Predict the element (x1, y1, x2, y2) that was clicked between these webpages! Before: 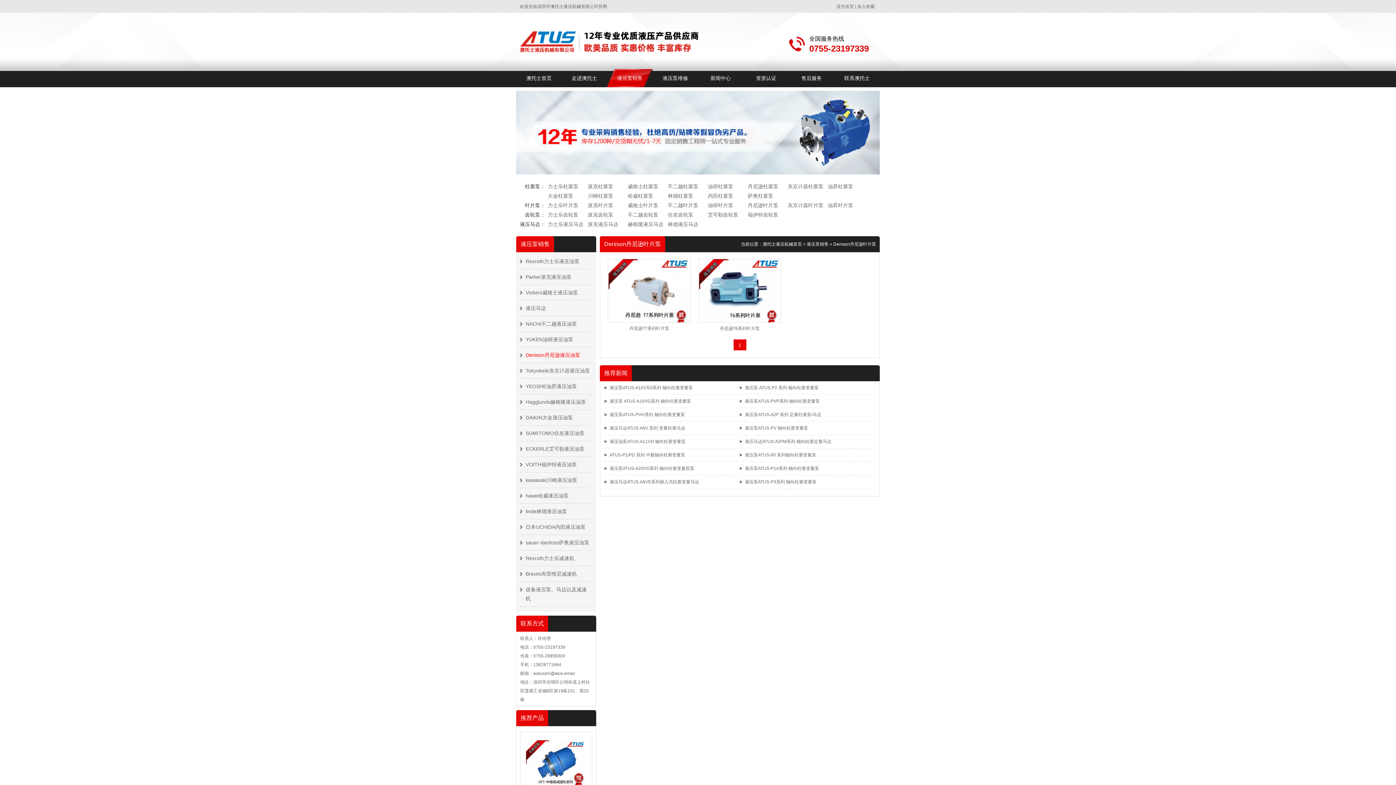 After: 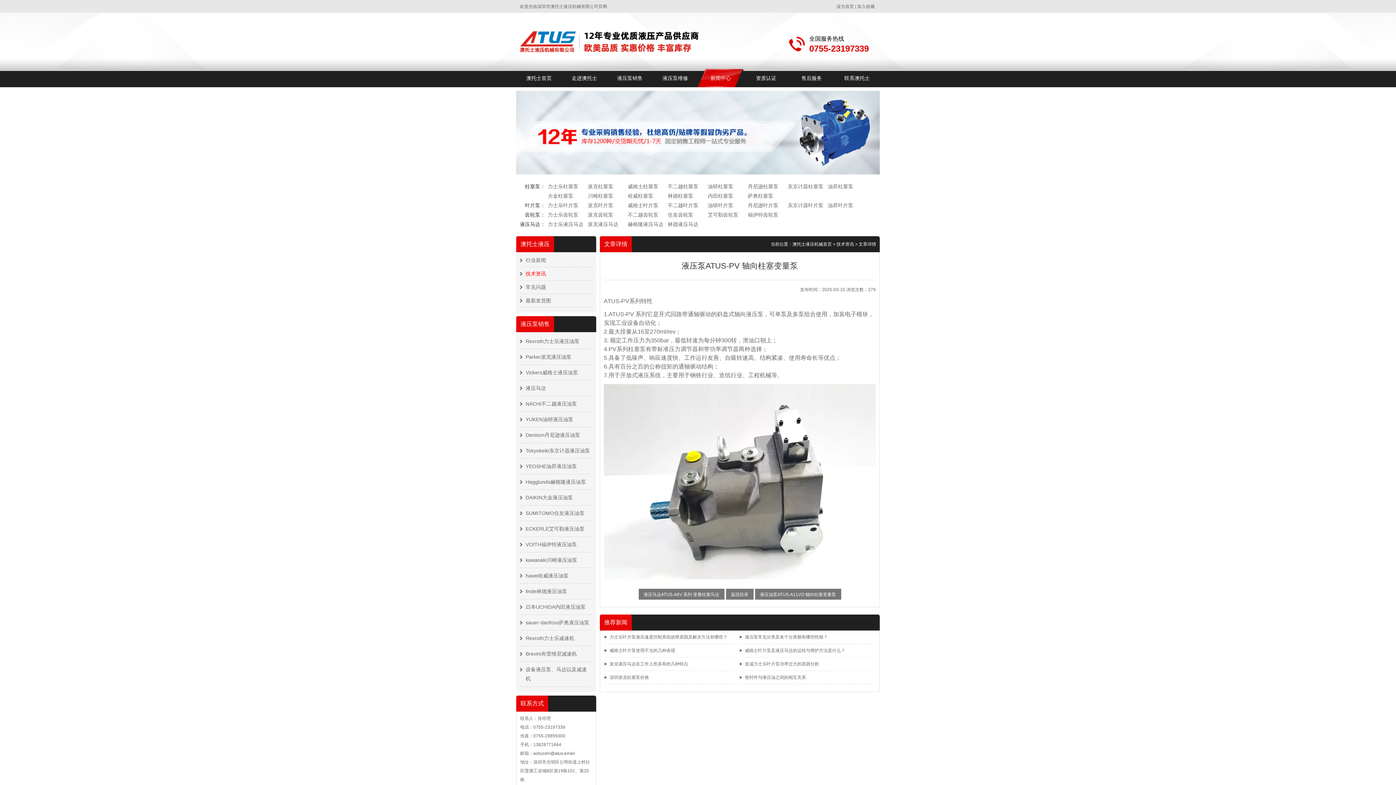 Action: label: 液压泵ATUS-PV 轴向柱塞变量泵 bbox: (739, 425, 808, 430)